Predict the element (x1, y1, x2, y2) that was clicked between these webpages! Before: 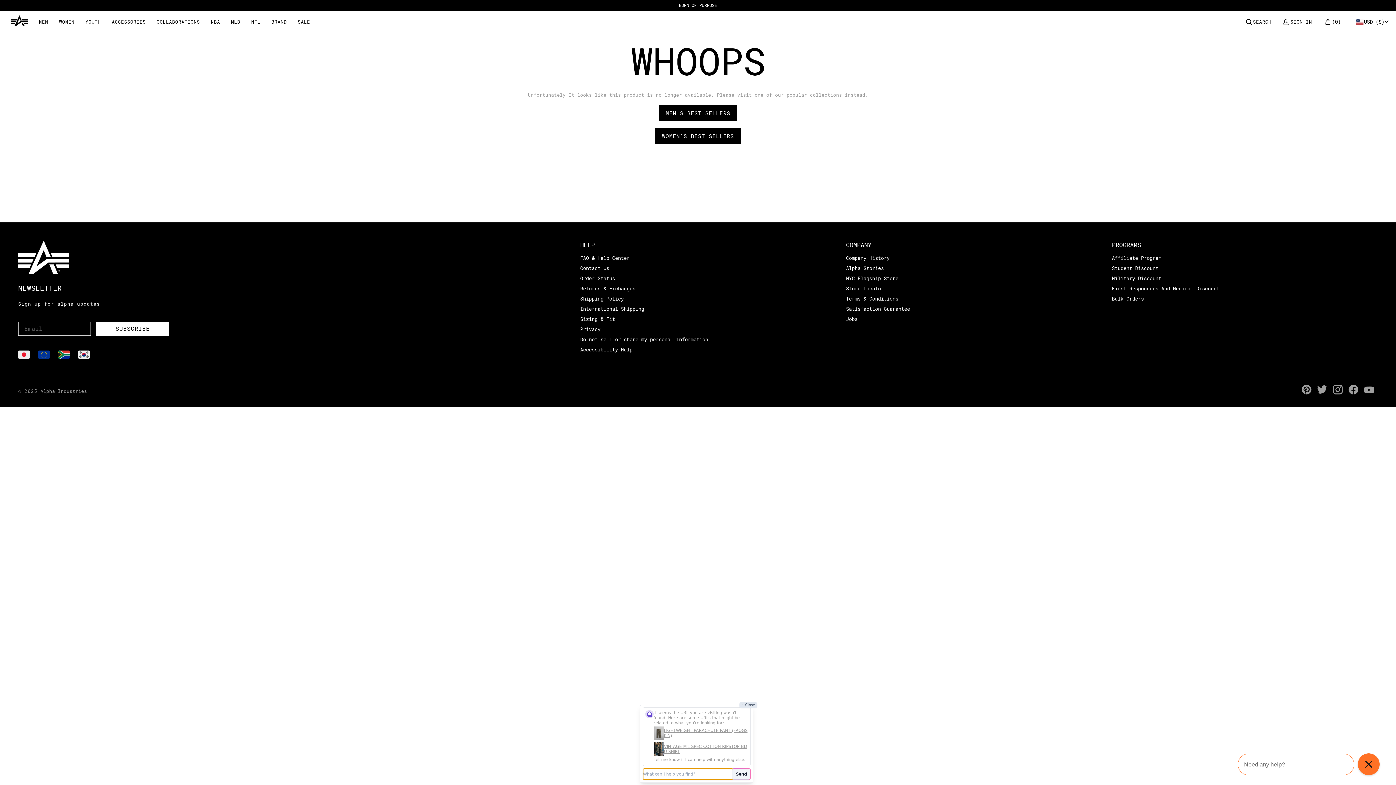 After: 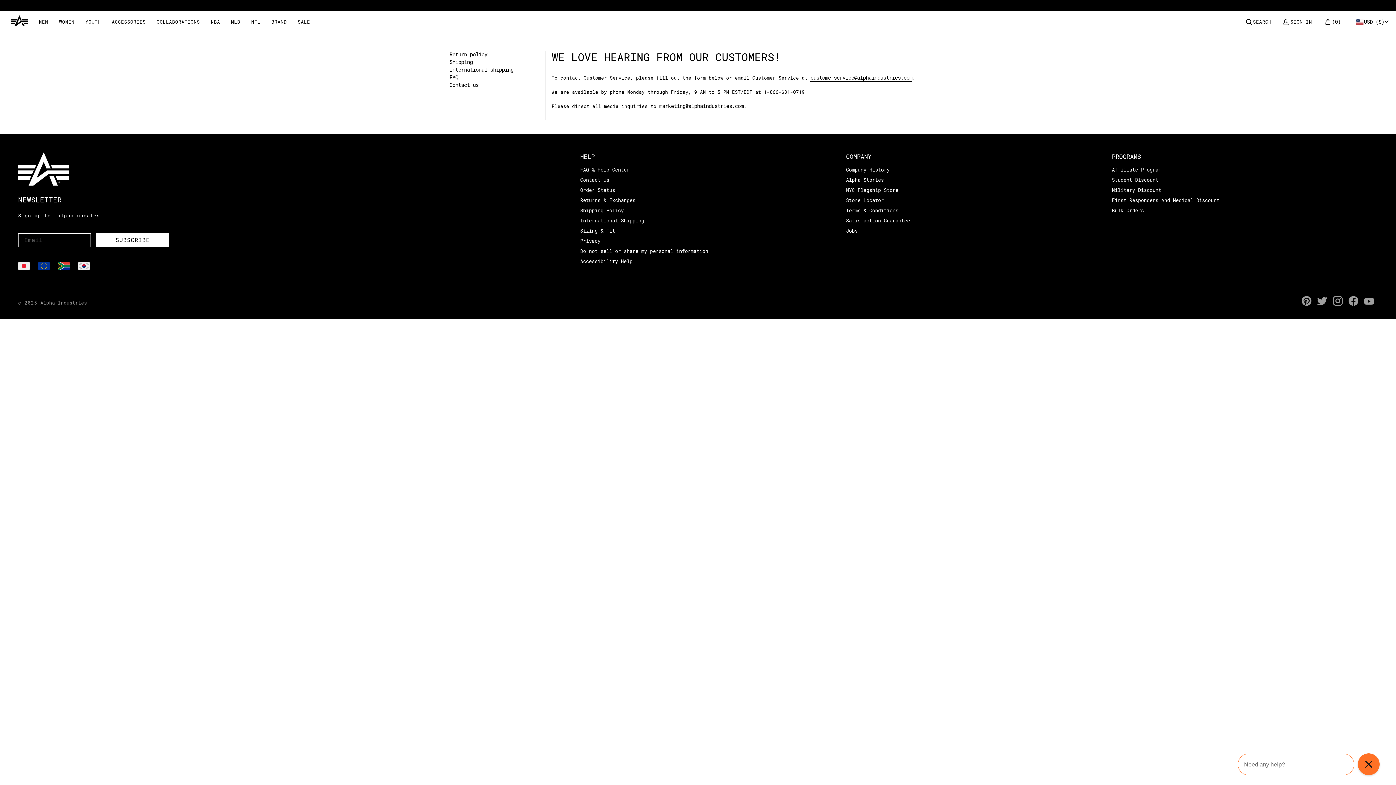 Action: bbox: (580, 265, 609, 271) label: Contact Us